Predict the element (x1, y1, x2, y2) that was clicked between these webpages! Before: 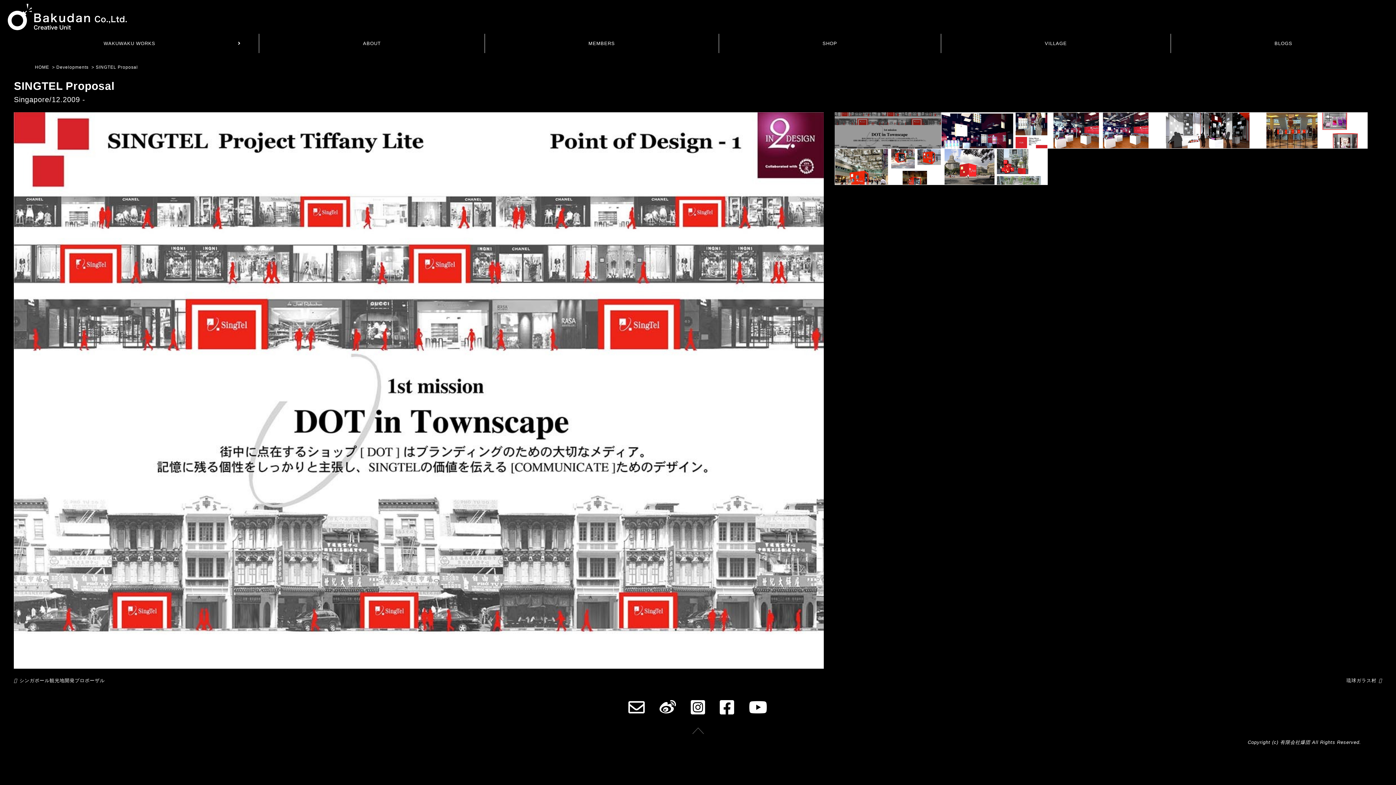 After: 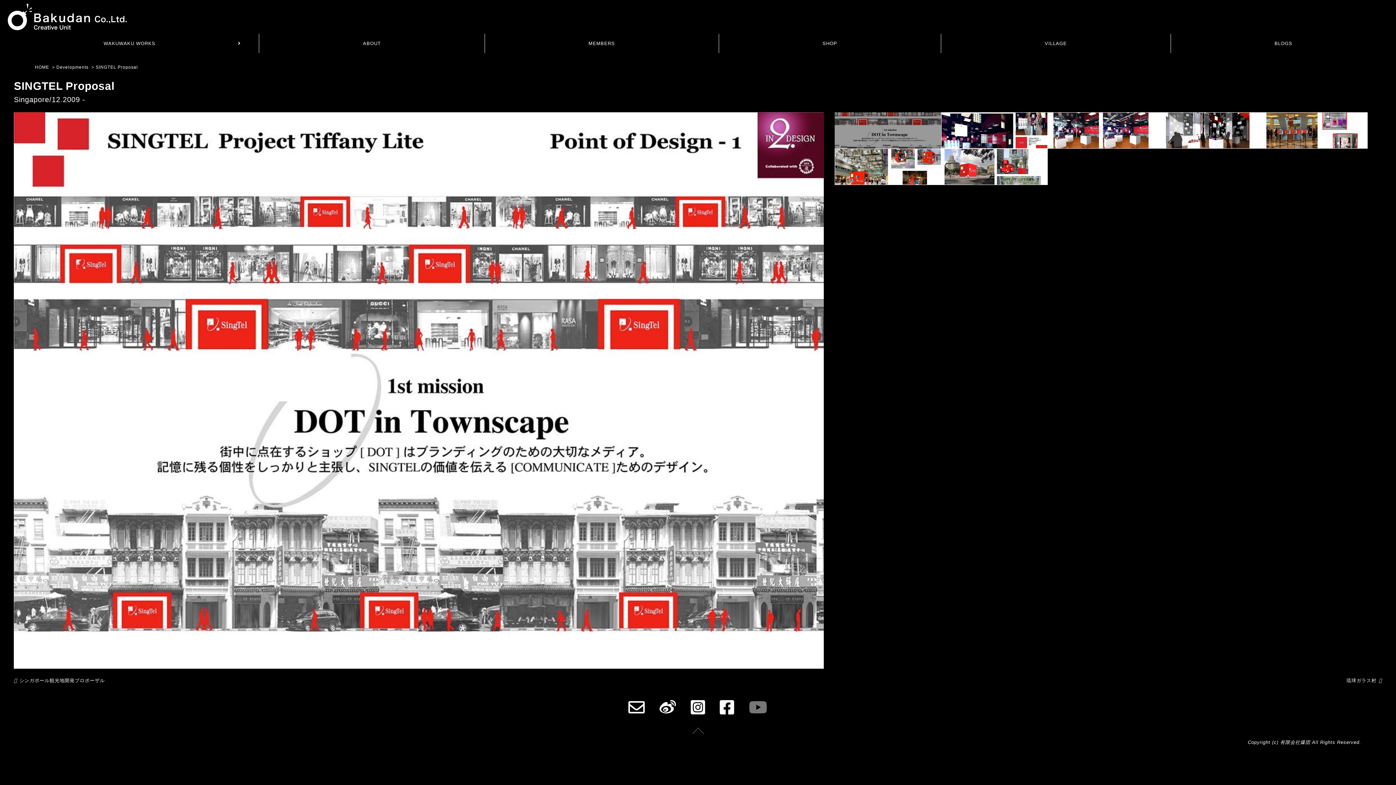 Action: bbox: (748, 699, 767, 717)